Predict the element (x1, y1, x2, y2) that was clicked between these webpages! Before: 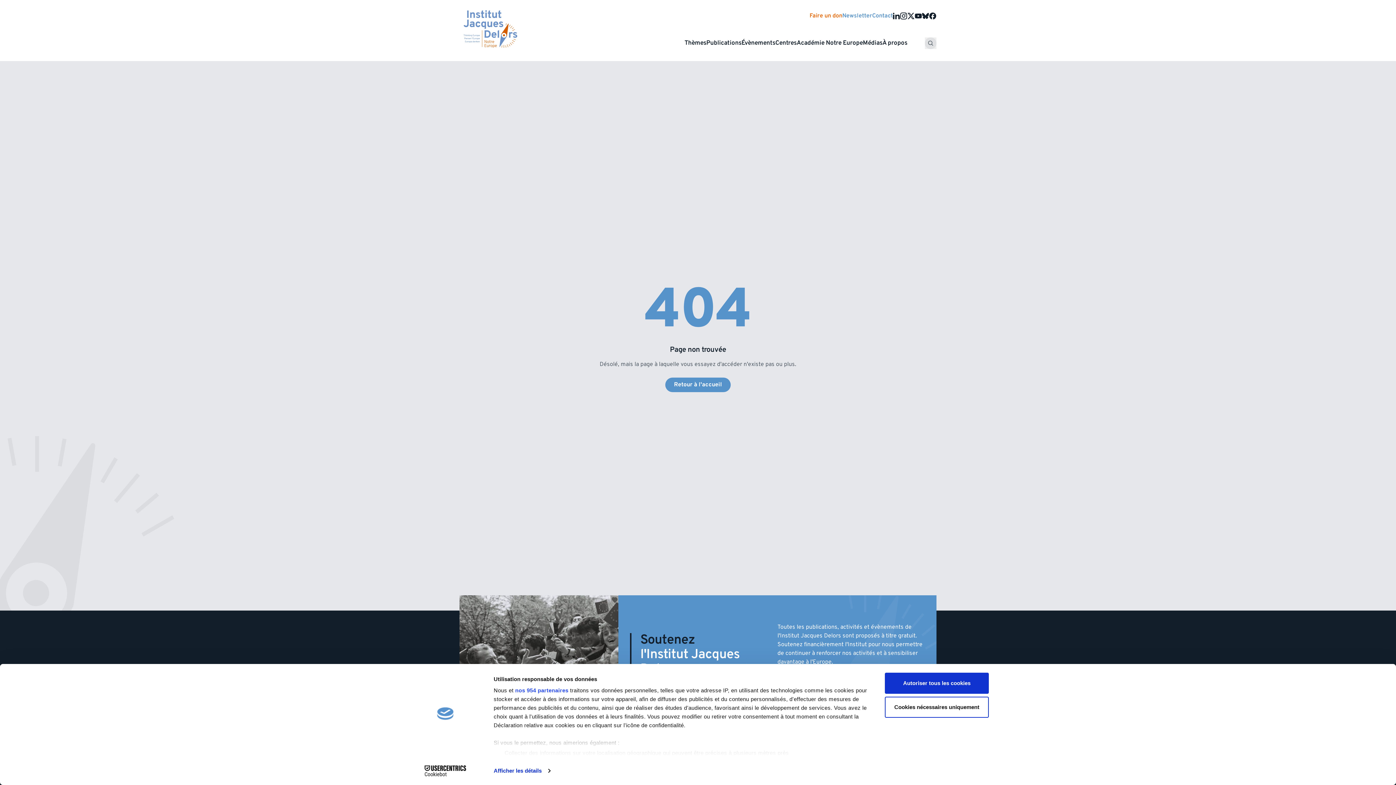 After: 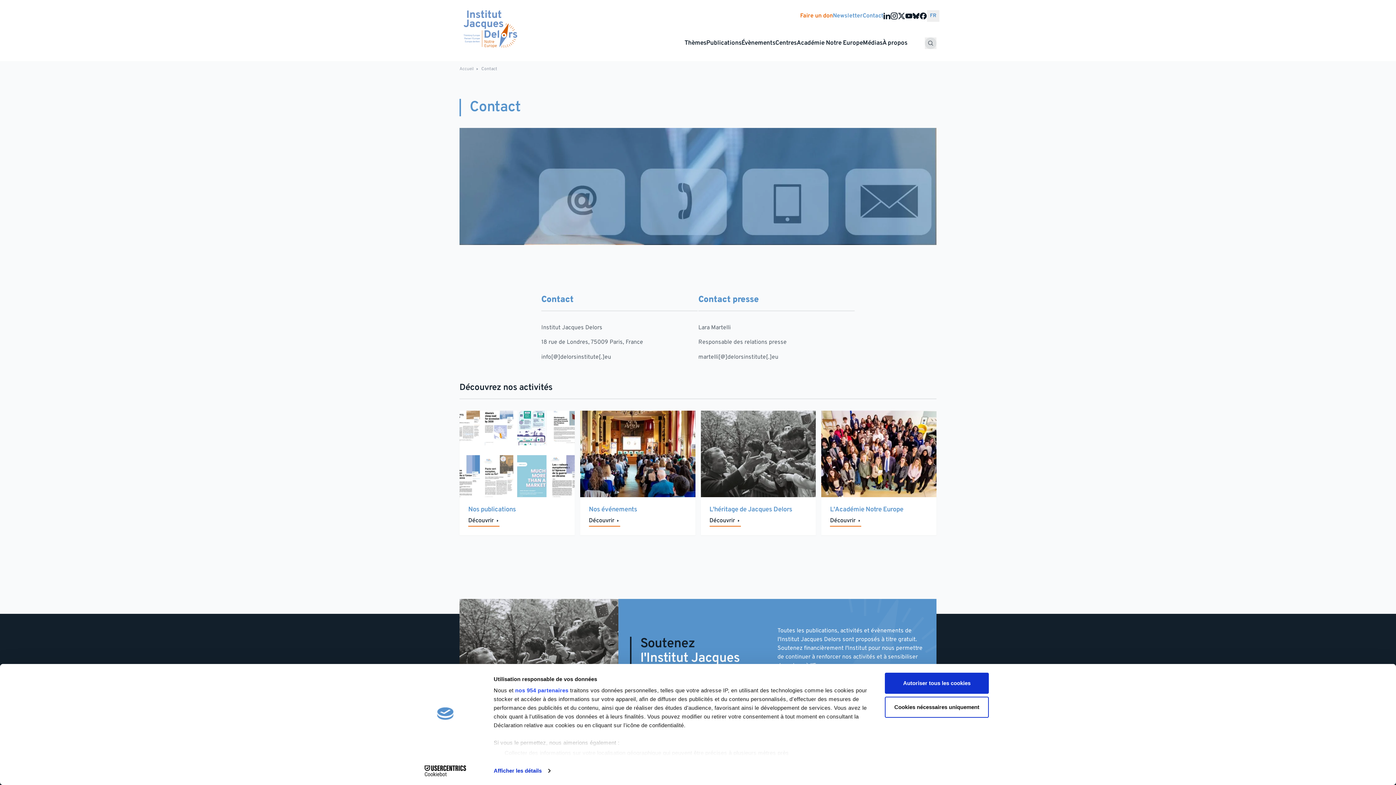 Action: label: Contact bbox: (872, 12, 893, 19)